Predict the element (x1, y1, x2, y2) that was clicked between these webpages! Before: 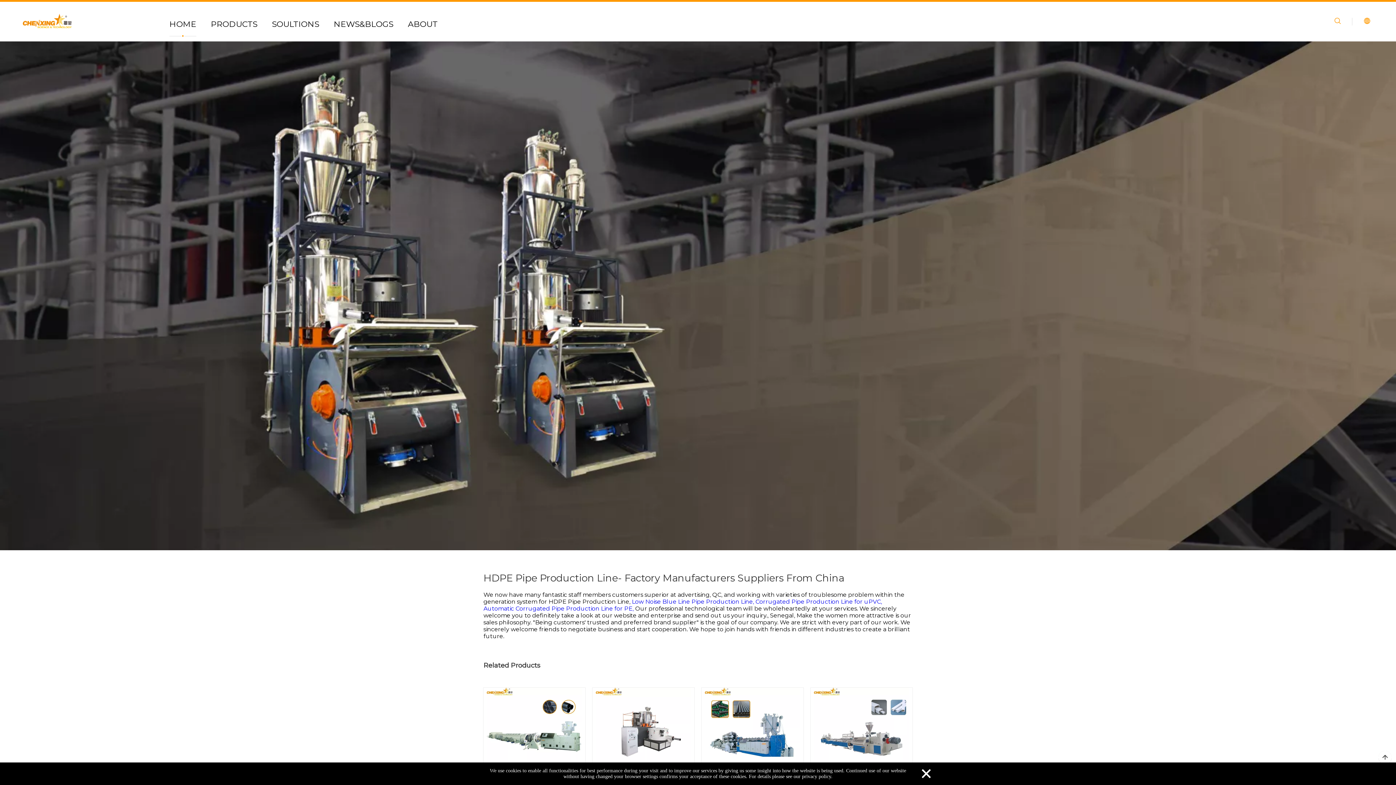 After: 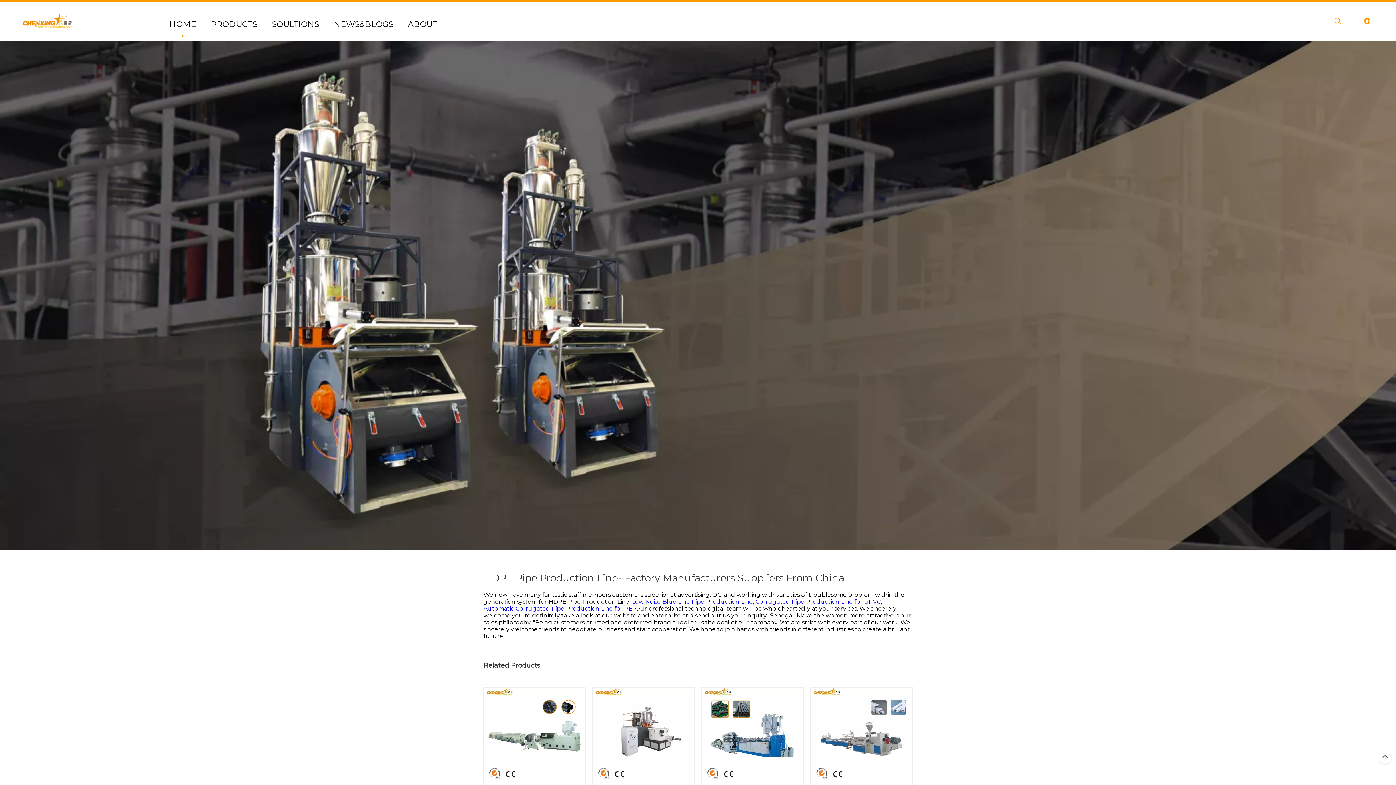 Action: label: × bbox: (920, 761, 932, 786)